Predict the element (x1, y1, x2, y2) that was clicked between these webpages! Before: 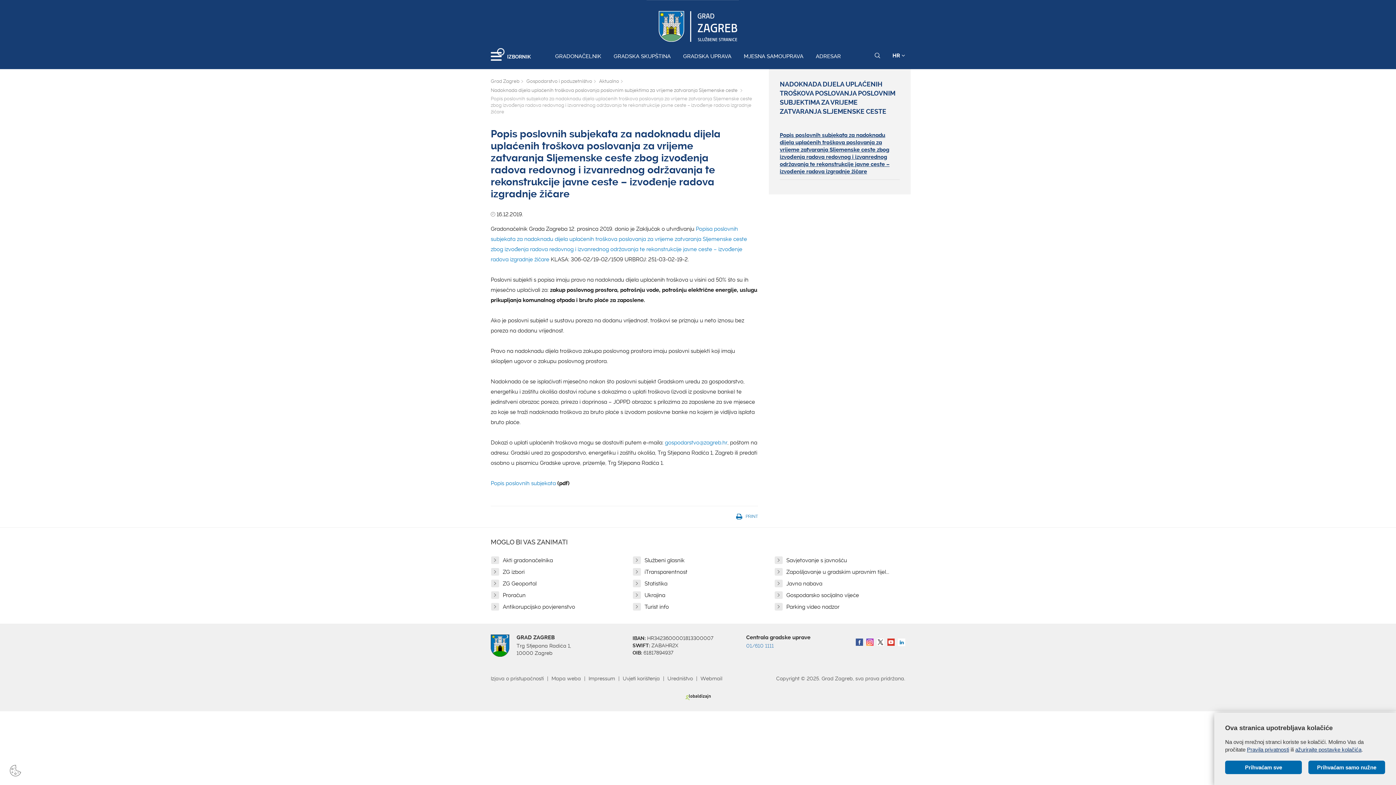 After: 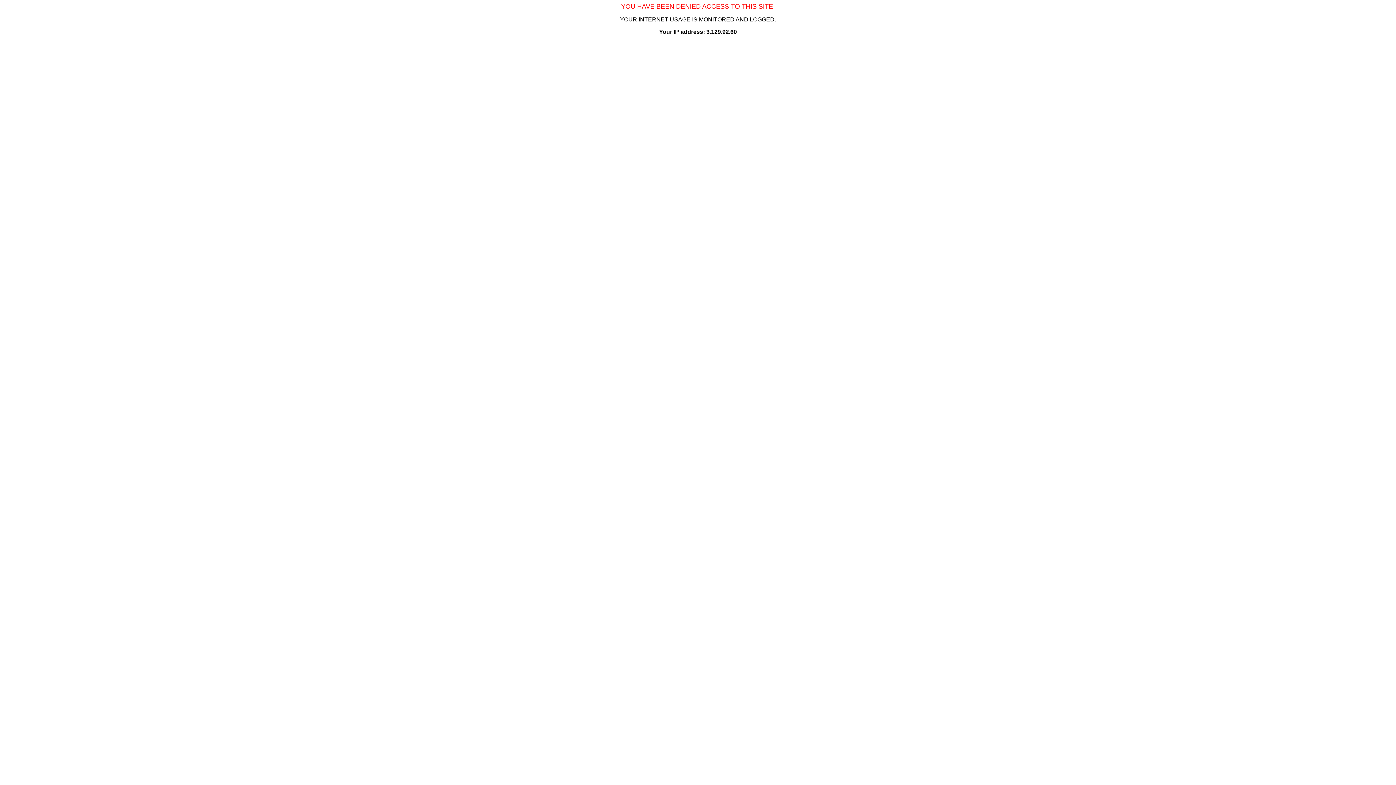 Action: label: Webmail bbox: (700, 676, 722, 681)